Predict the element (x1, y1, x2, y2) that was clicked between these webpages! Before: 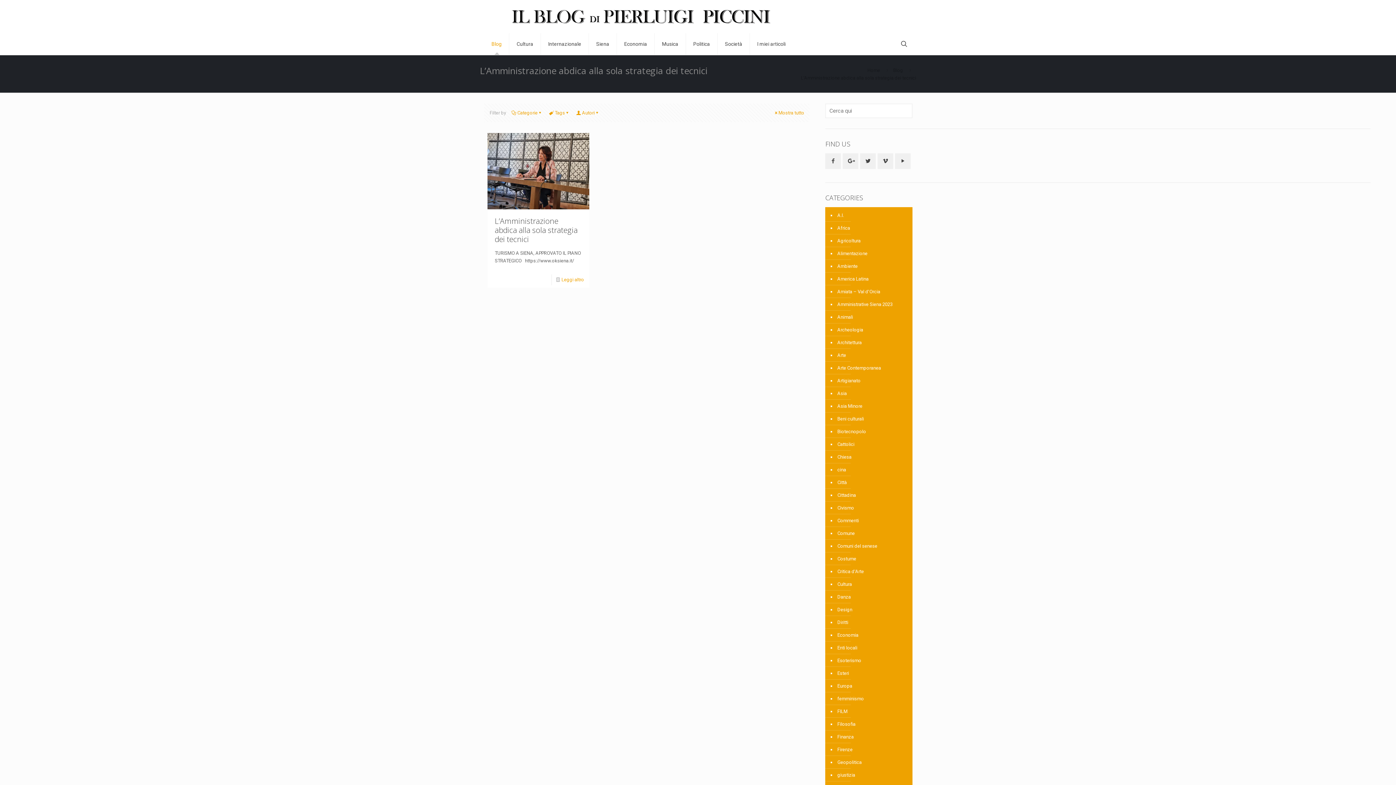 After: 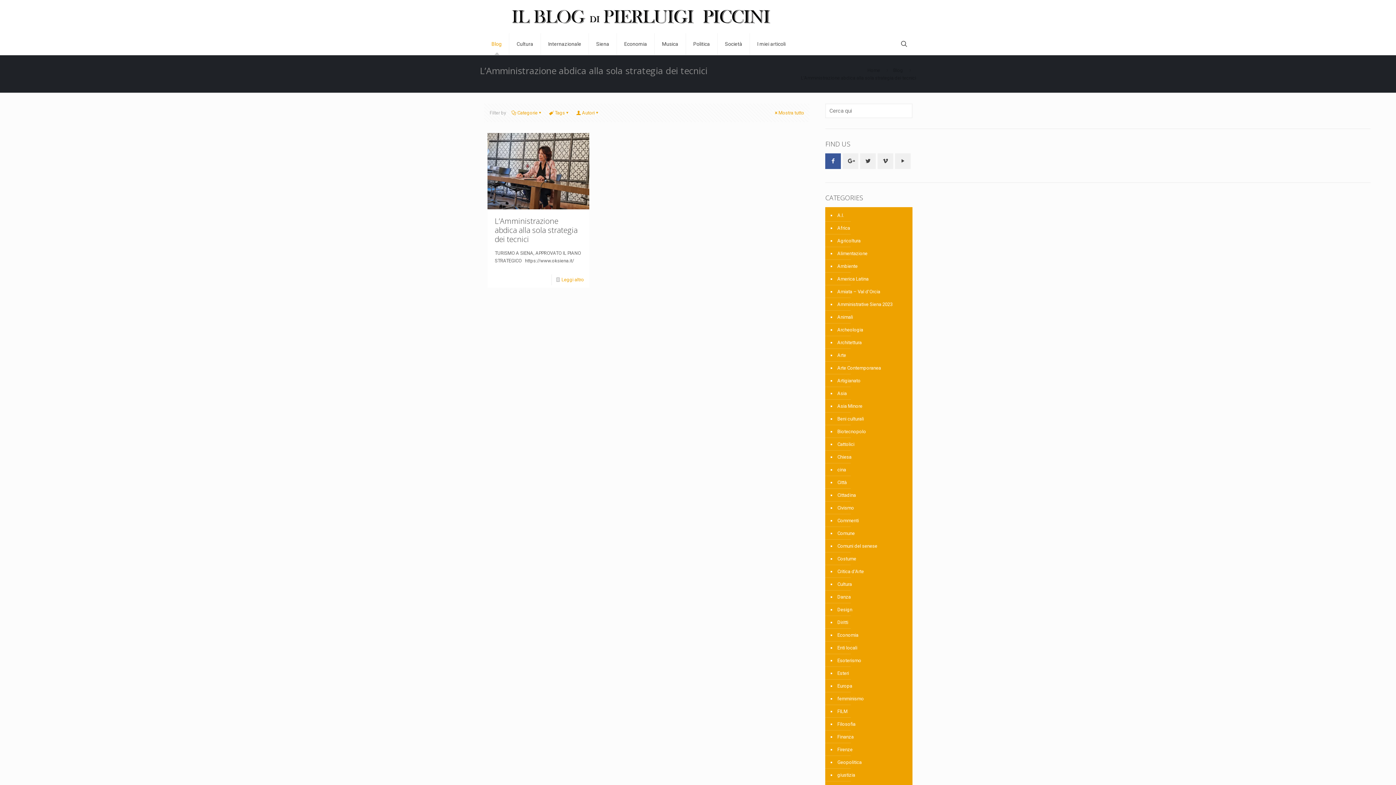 Action: bbox: (825, 153, 841, 168)